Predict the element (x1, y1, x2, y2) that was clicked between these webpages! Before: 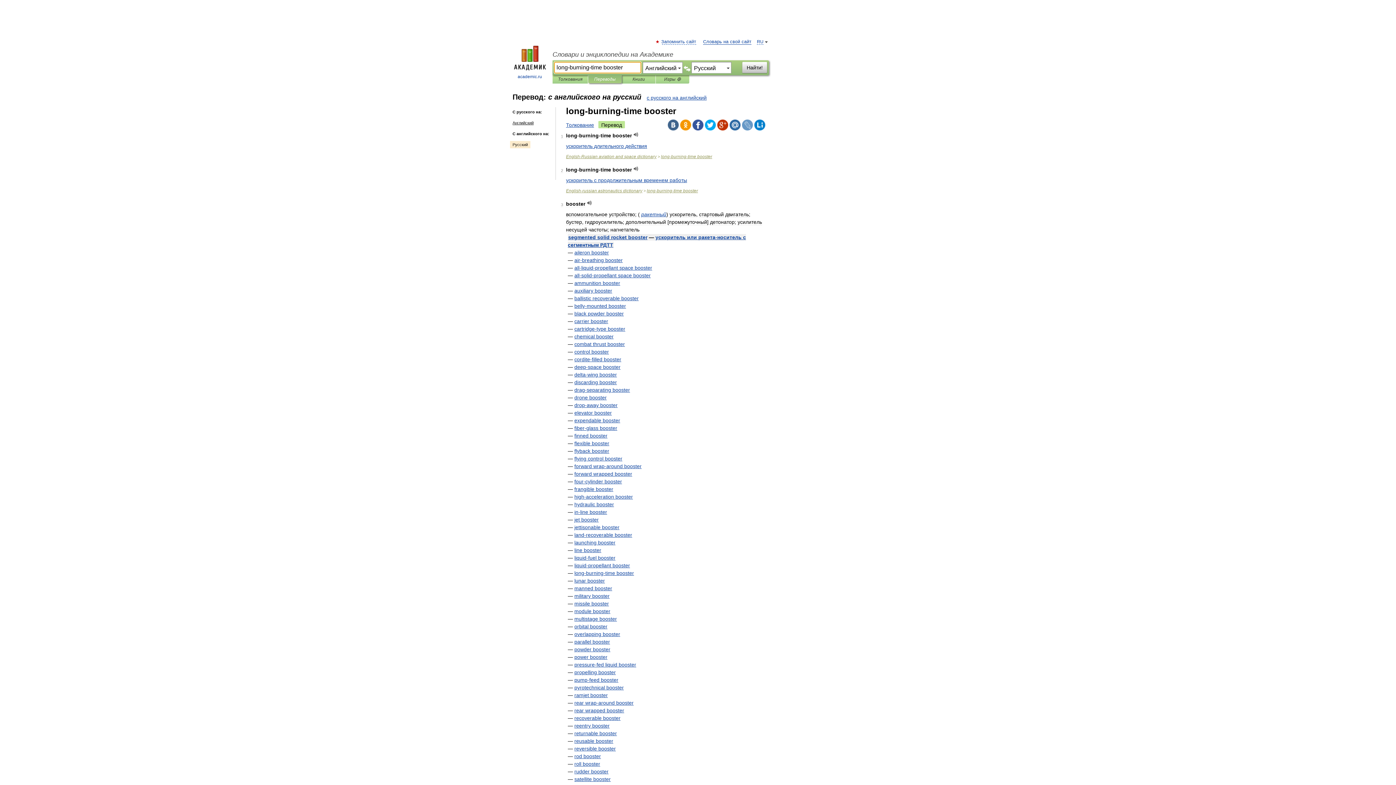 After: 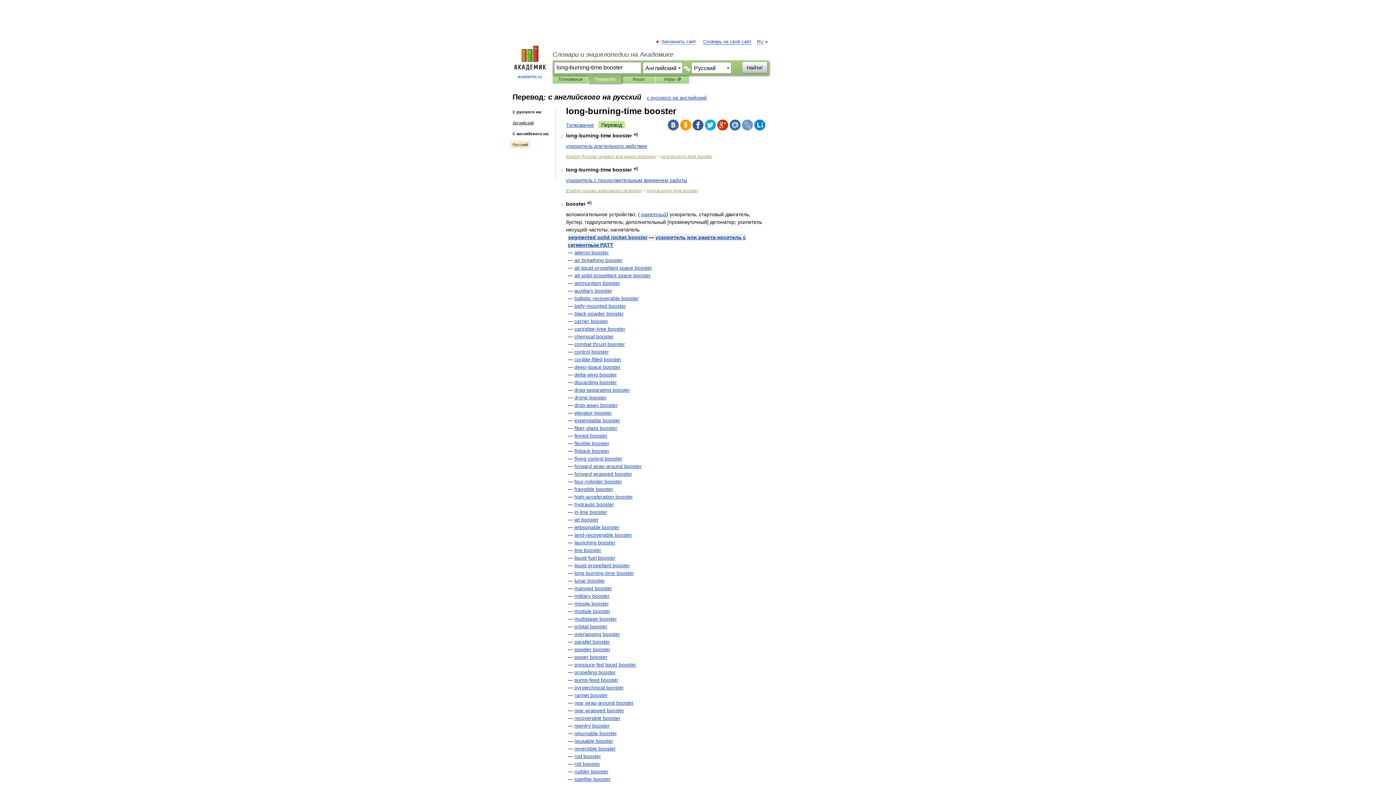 Action: bbox: (729, 119, 740, 130)